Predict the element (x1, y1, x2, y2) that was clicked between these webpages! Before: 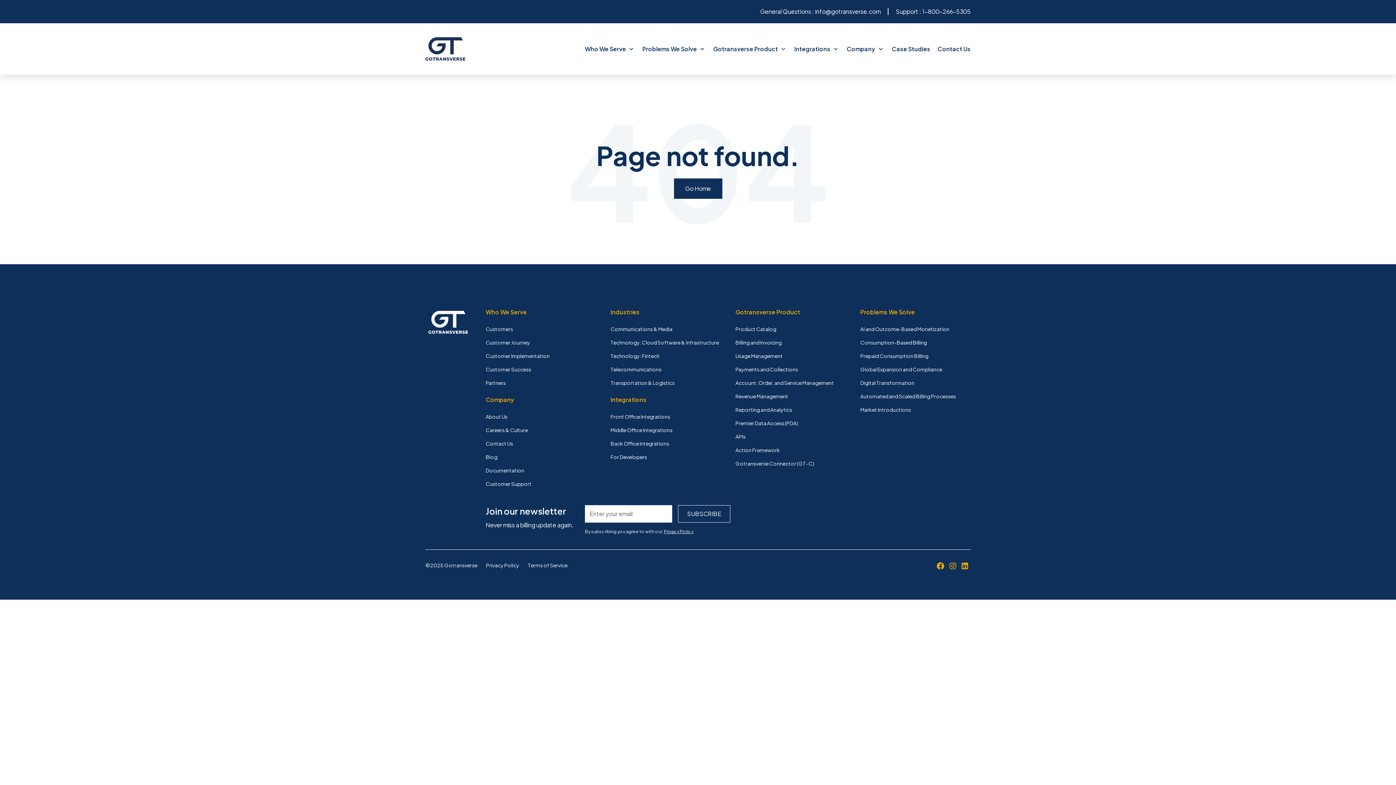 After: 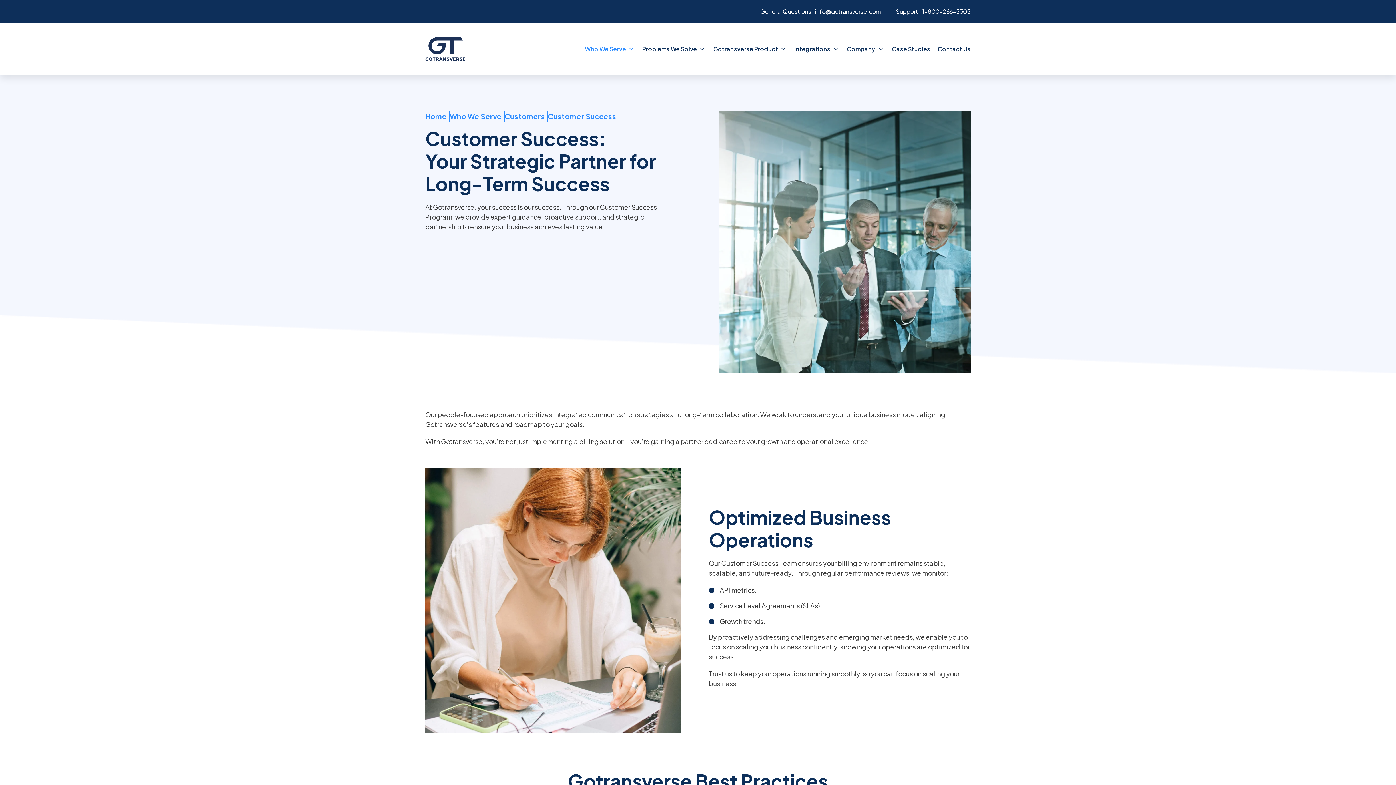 Action: bbox: (485, 362, 596, 376) label: Customer Success